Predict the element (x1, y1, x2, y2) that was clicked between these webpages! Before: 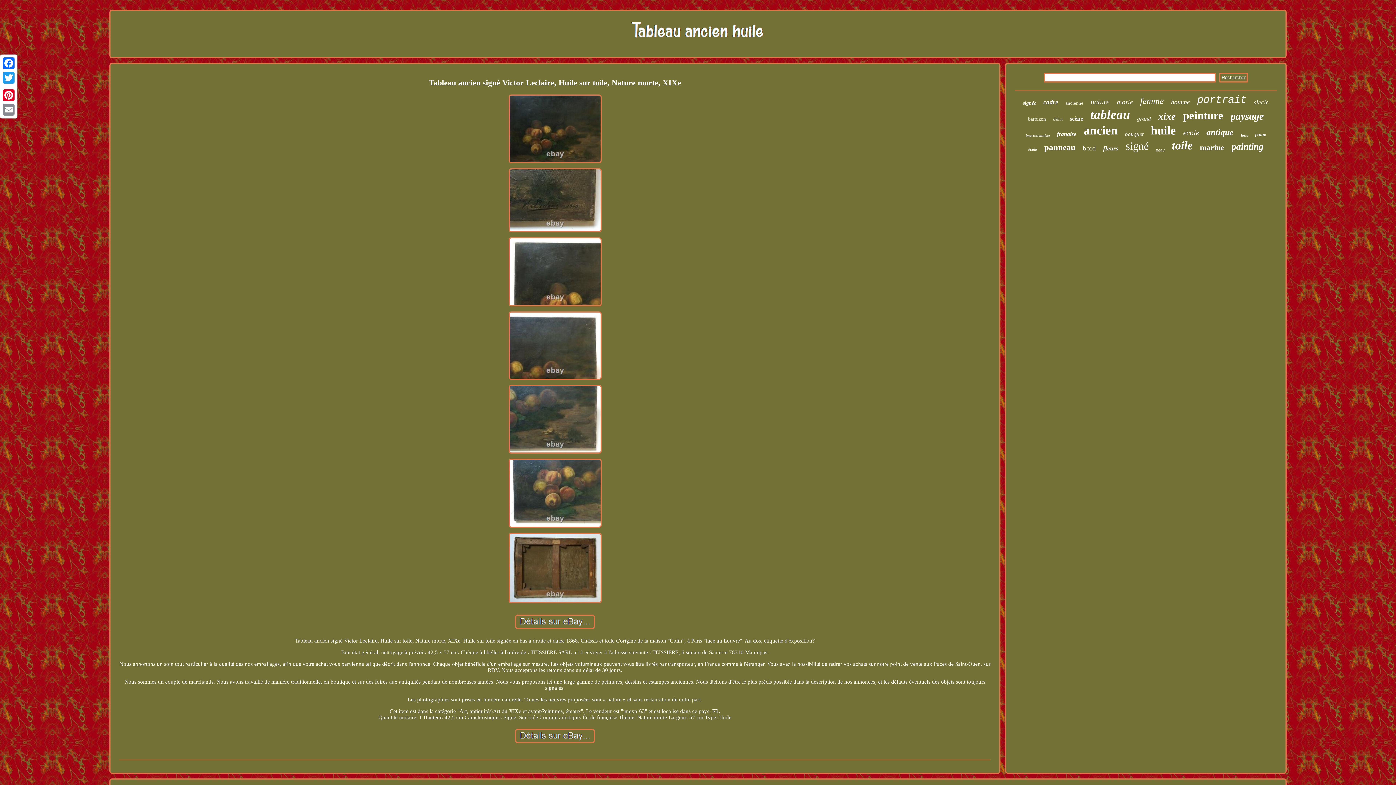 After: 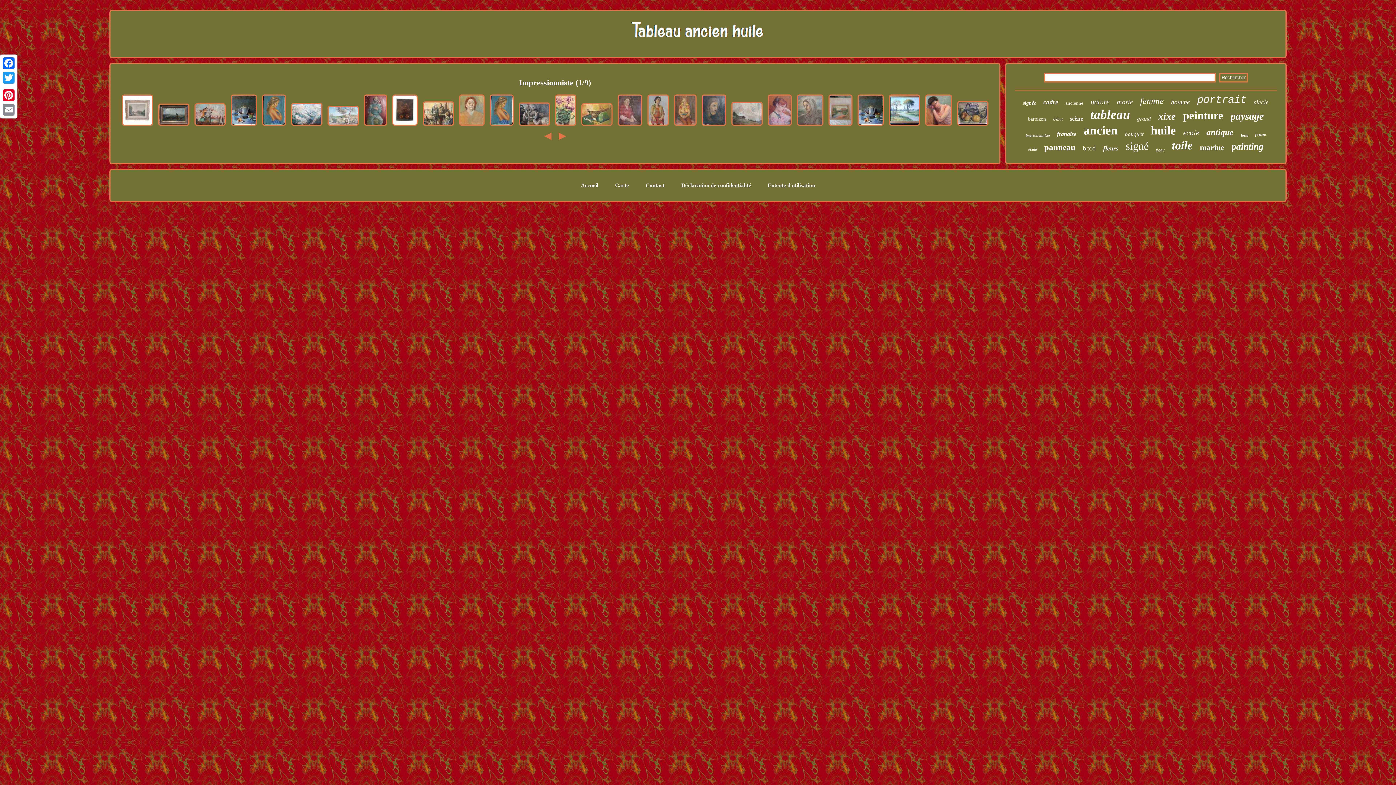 Action: label: impressionniste bbox: (1026, 133, 1050, 137)